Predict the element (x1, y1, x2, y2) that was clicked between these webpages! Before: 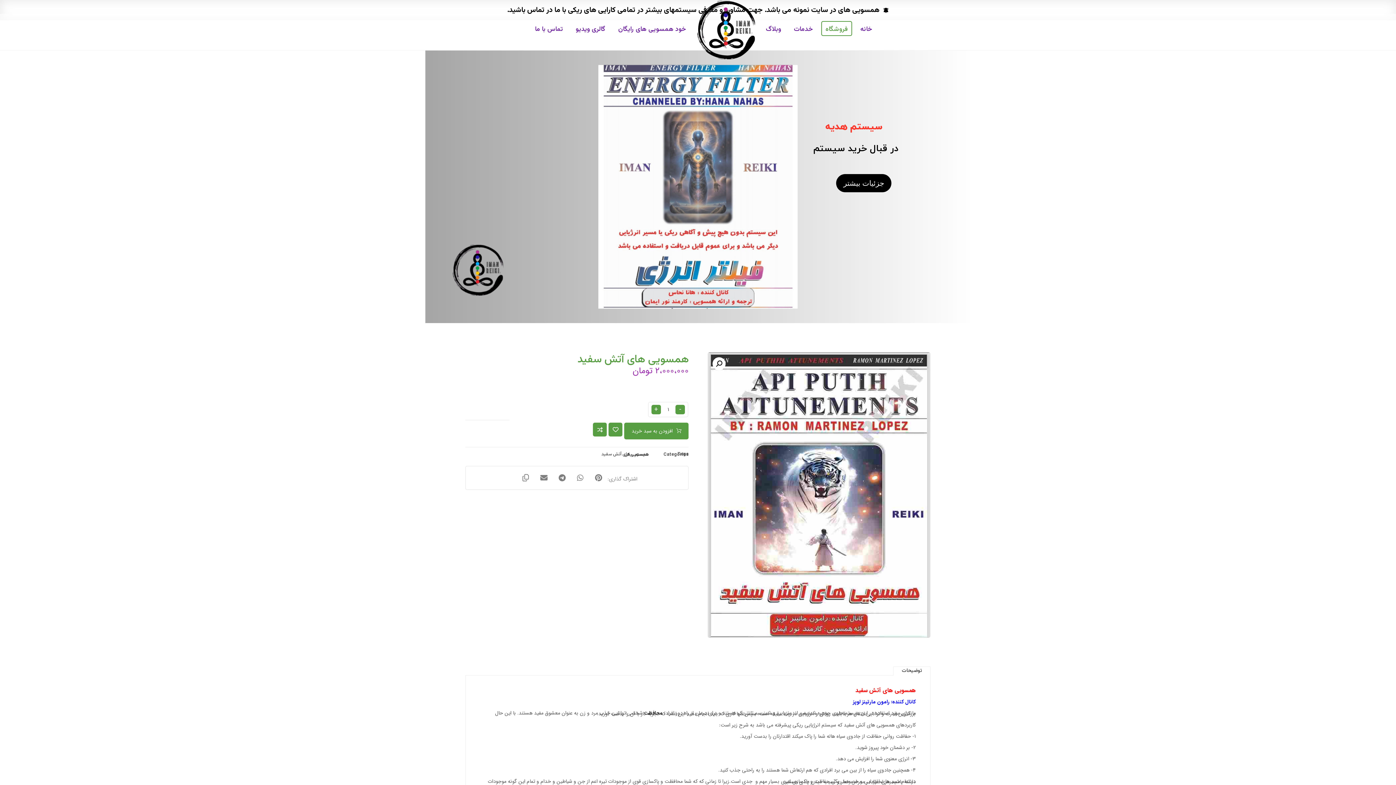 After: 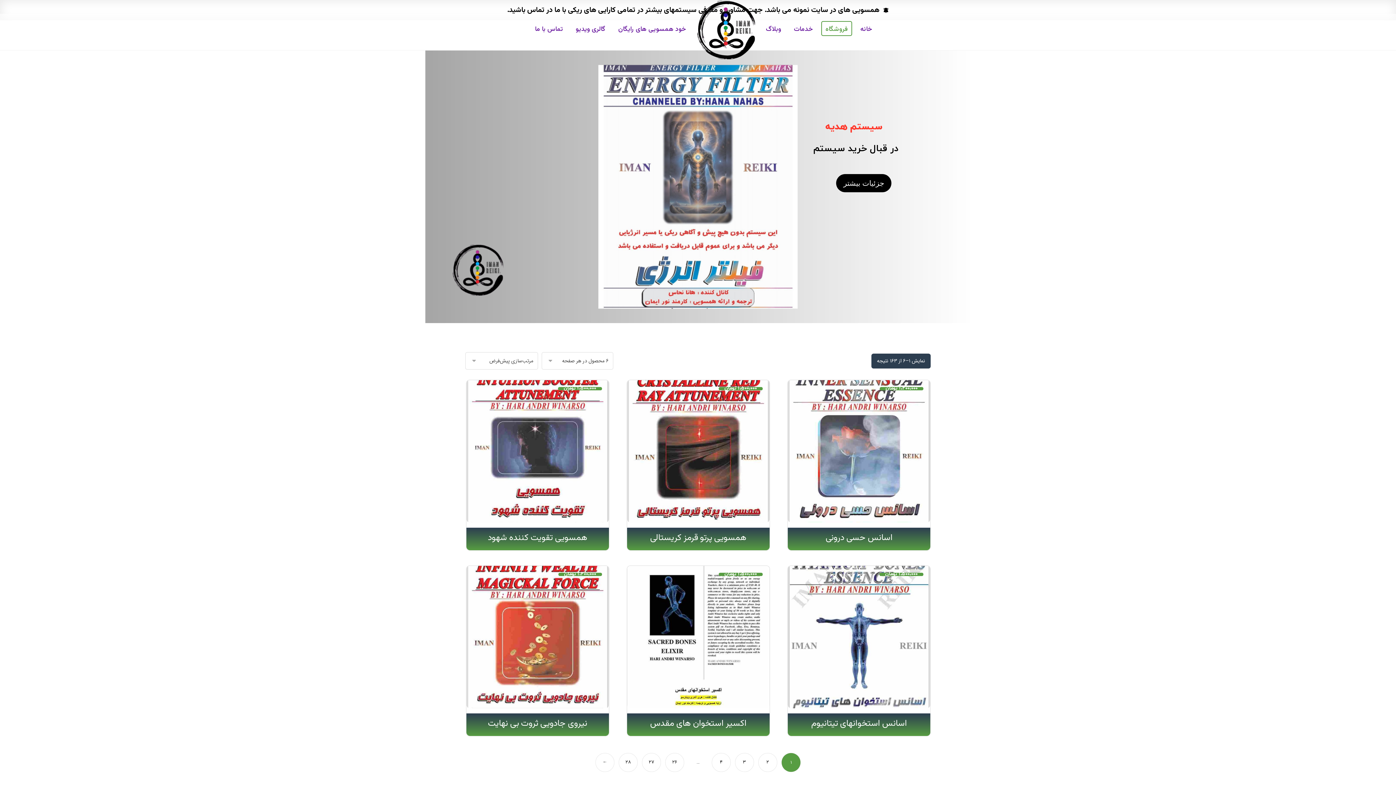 Action: label: فروشگاه bbox: (825, 27, 847, 32)